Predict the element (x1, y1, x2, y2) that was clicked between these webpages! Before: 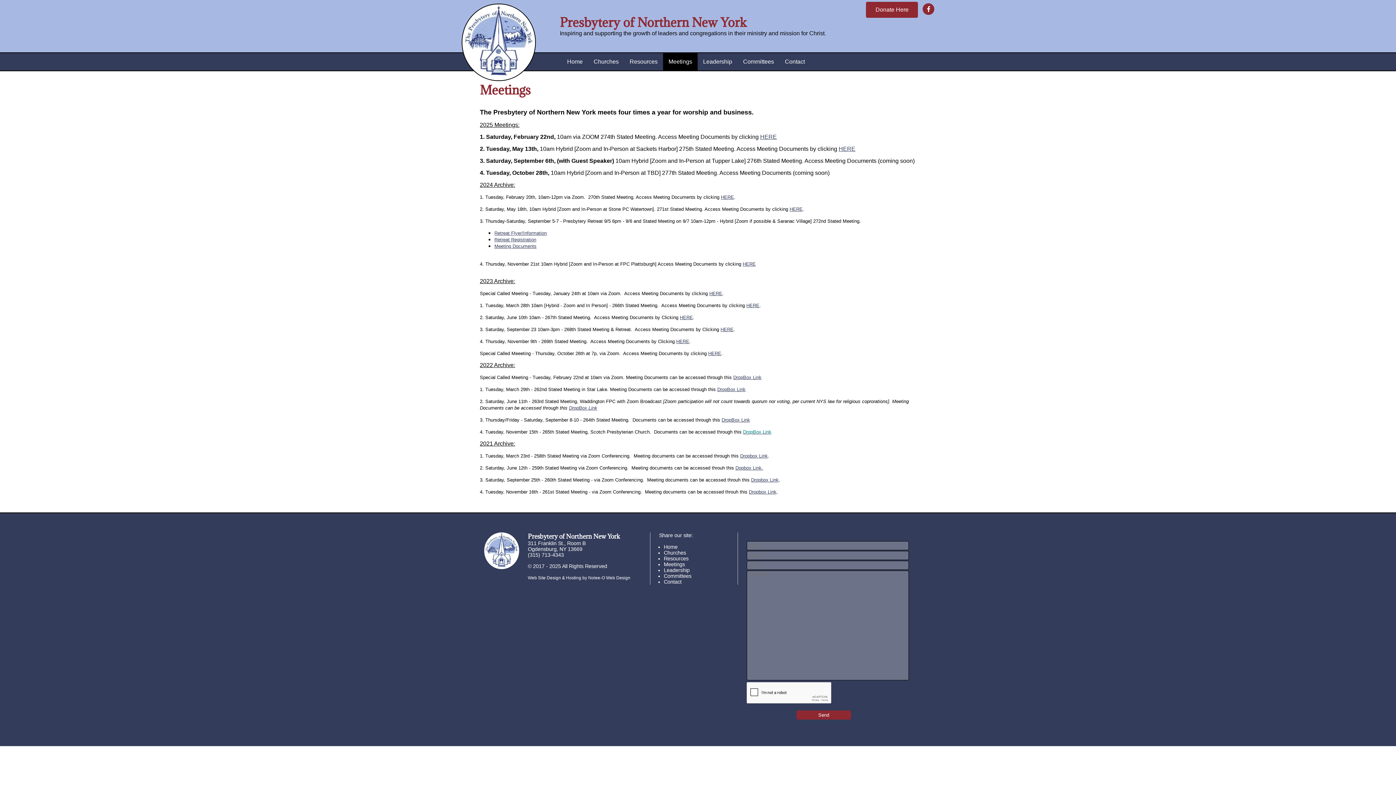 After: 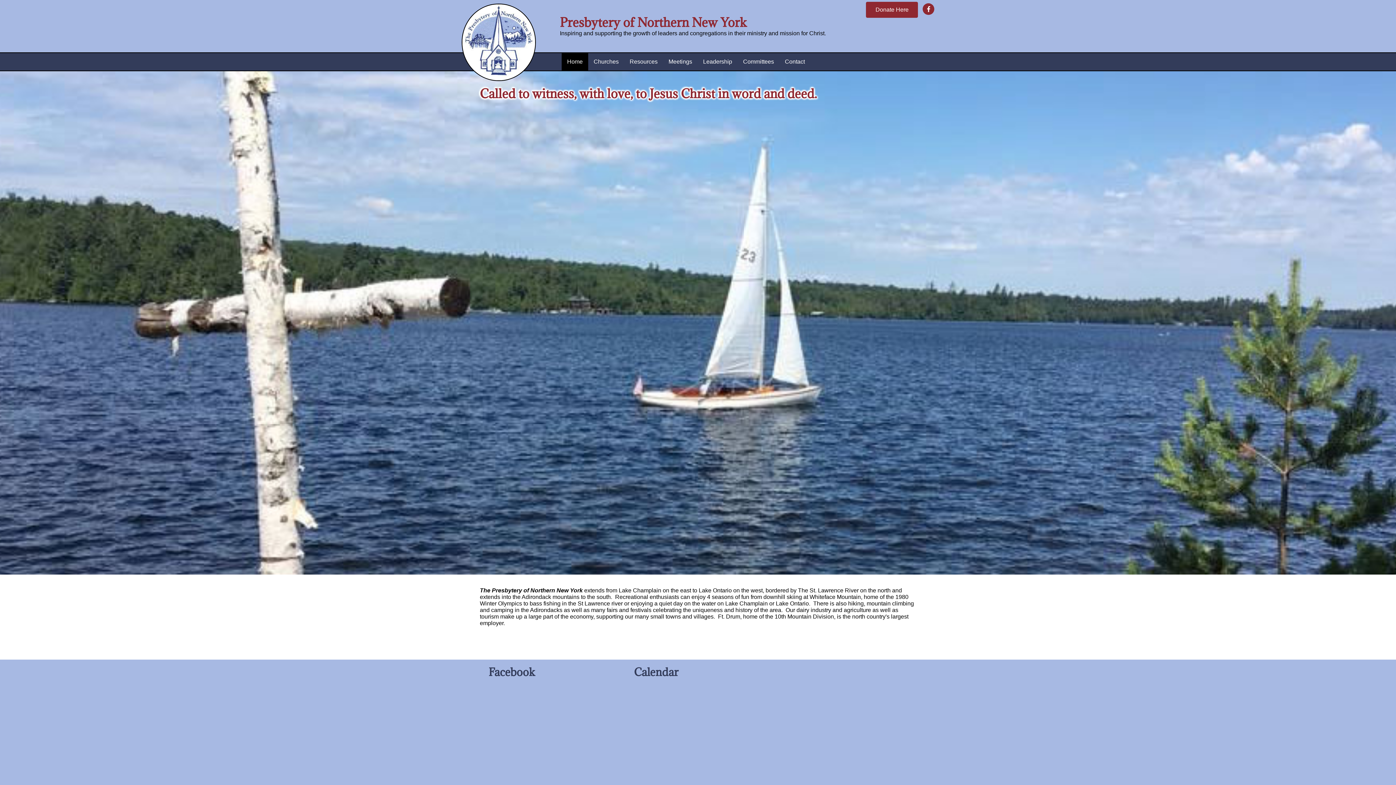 Action: bbox: (561, 53, 588, 70) label: Home